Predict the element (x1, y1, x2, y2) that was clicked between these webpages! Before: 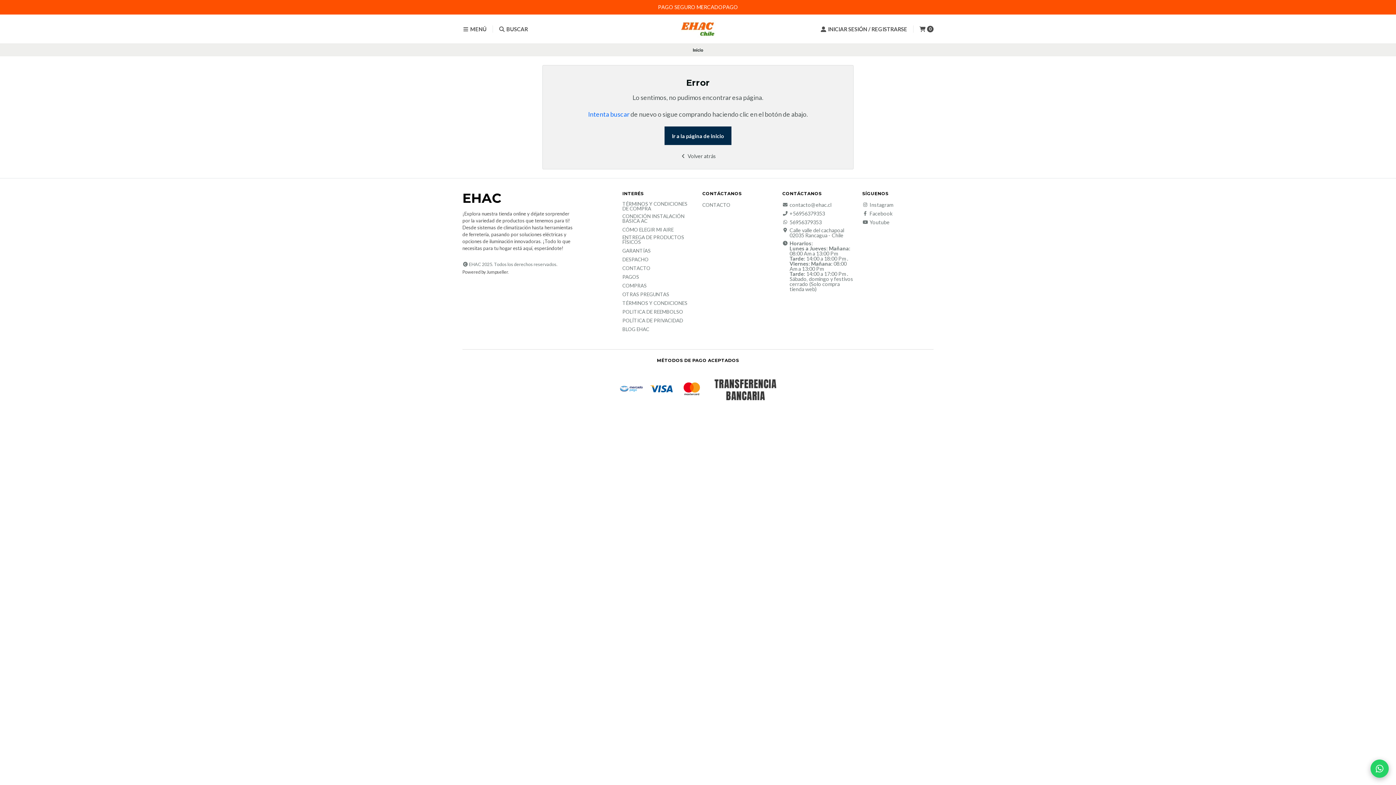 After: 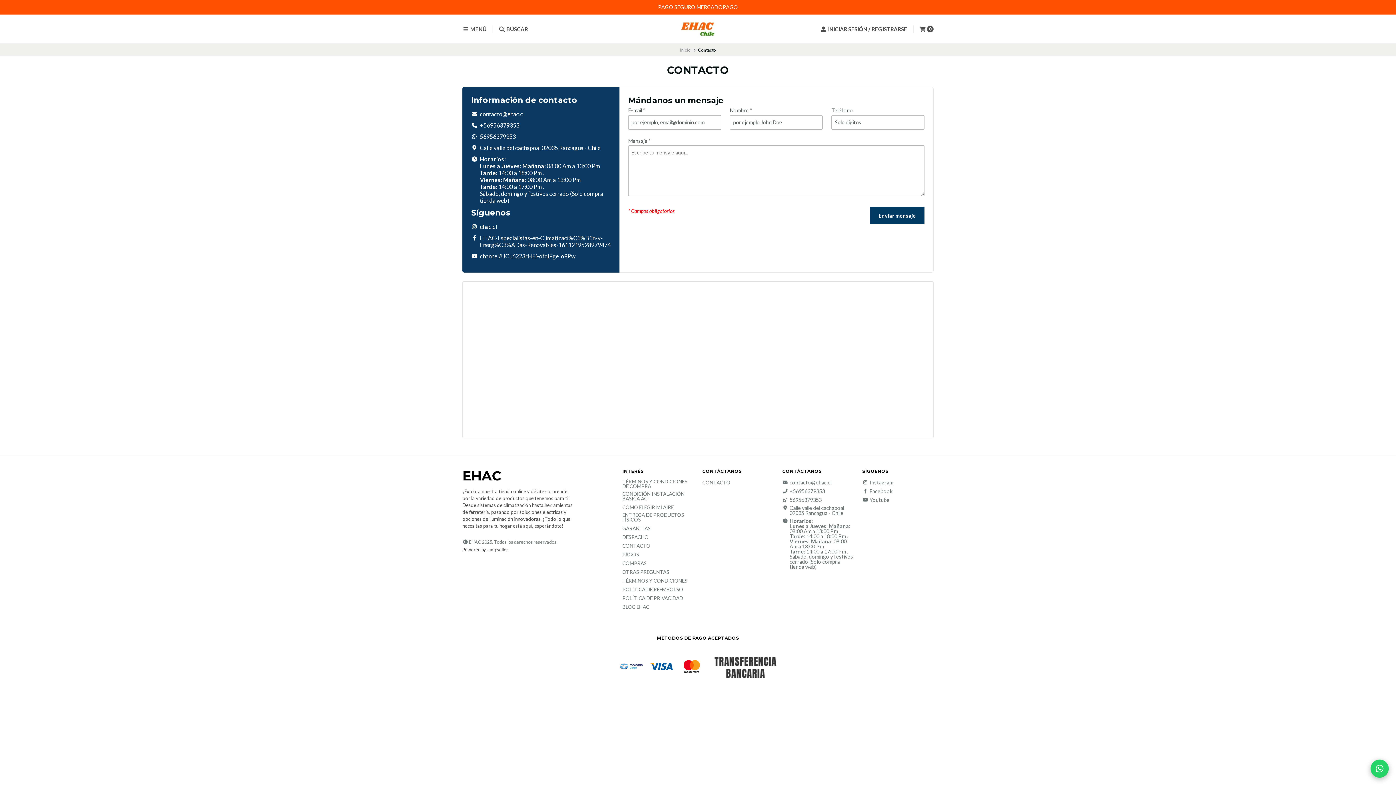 Action: bbox: (622, 266, 650, 271) label: CONTACTO